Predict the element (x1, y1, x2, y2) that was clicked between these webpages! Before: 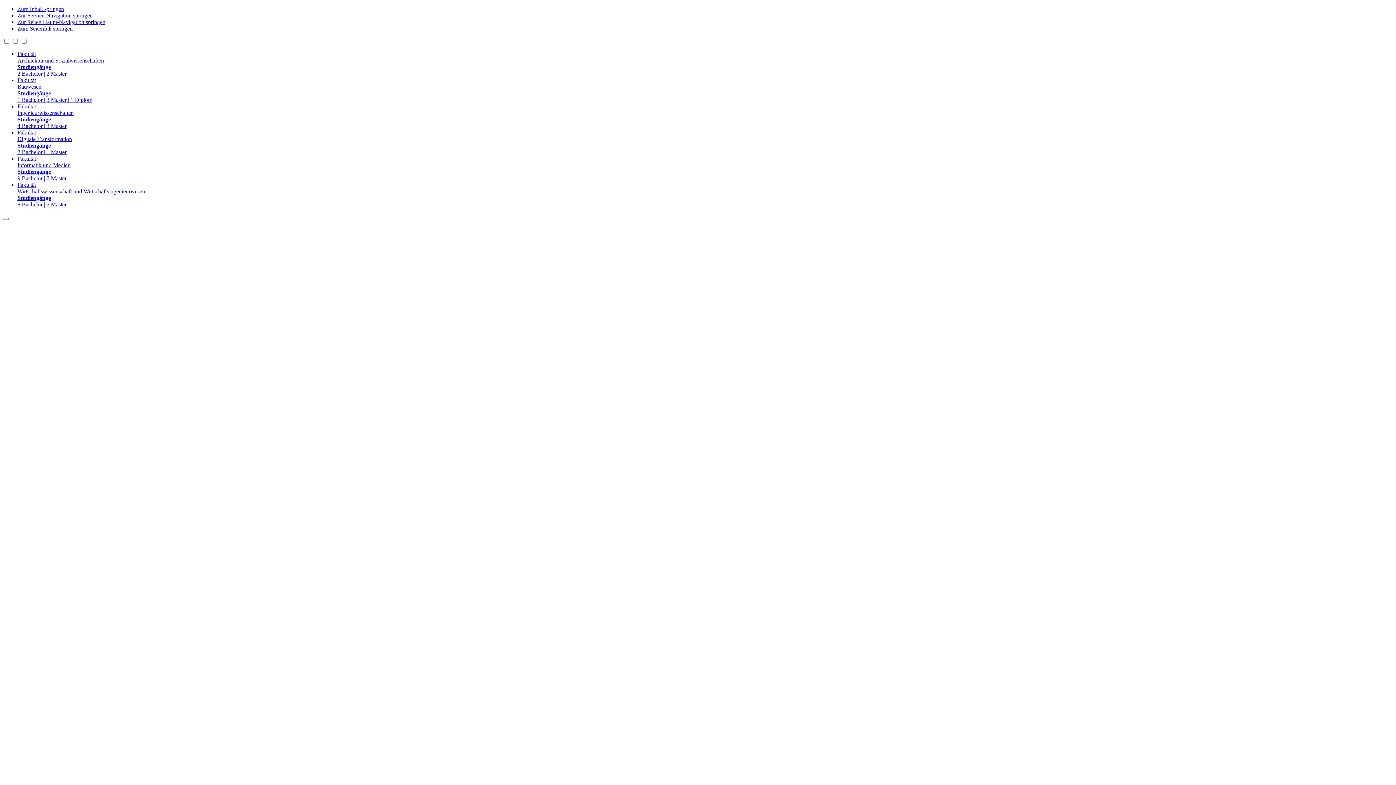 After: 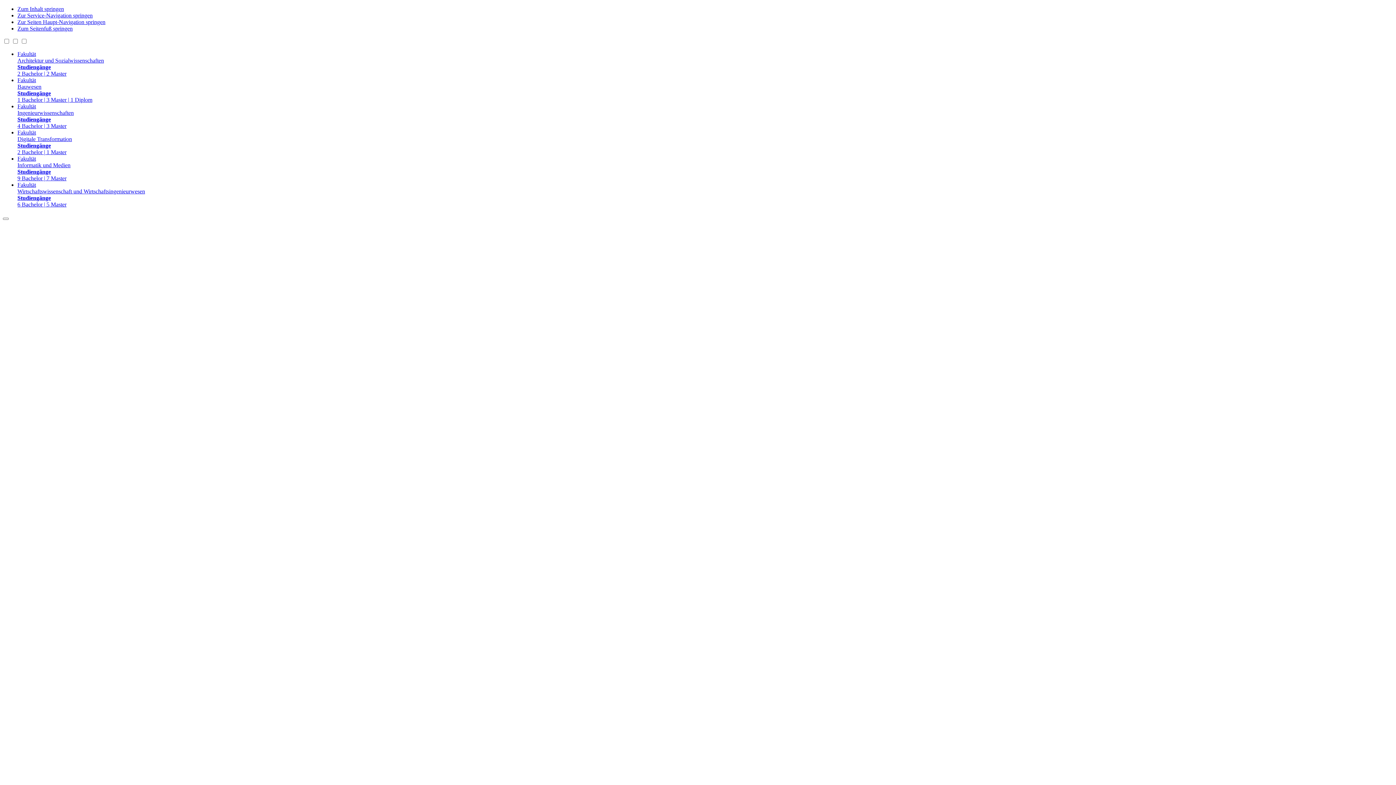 Action: bbox: (17, 181, 1393, 208) label: Fakultät
Wirtschaftswissenschaft und Wirtschaftsingenieurwesen
Studiengänge
6 Bachelor | 5 Master